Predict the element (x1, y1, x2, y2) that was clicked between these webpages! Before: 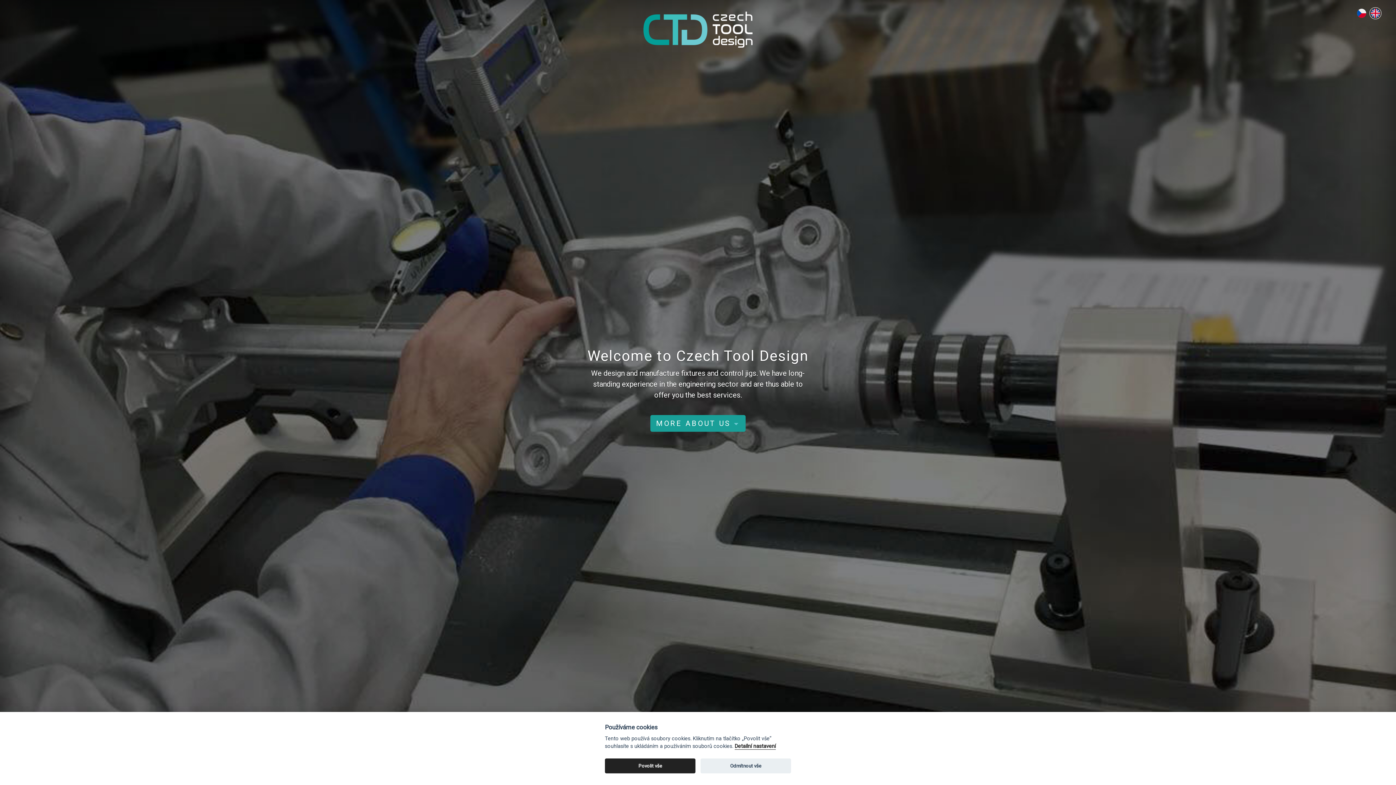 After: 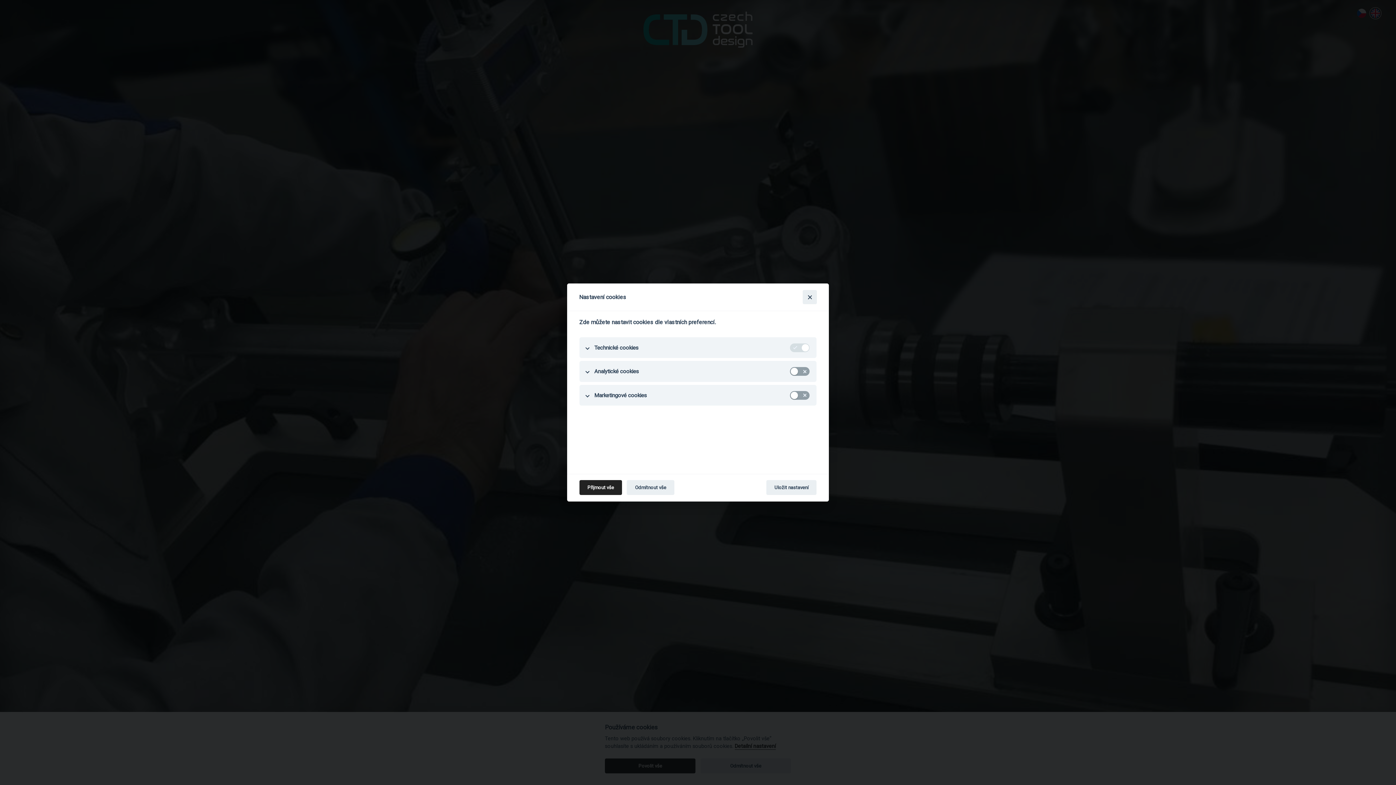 Action: label: Detailní nastavení bbox: (734, 743, 776, 750)